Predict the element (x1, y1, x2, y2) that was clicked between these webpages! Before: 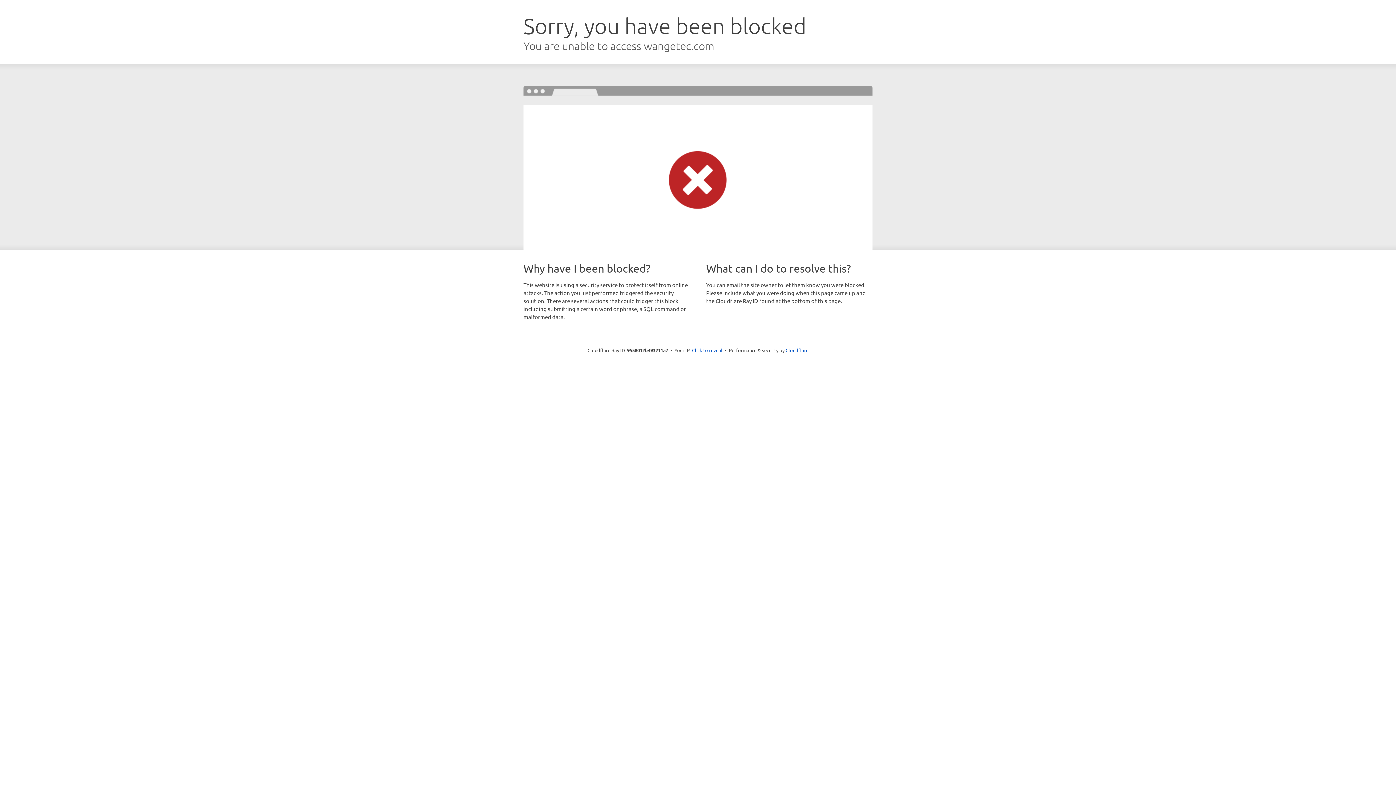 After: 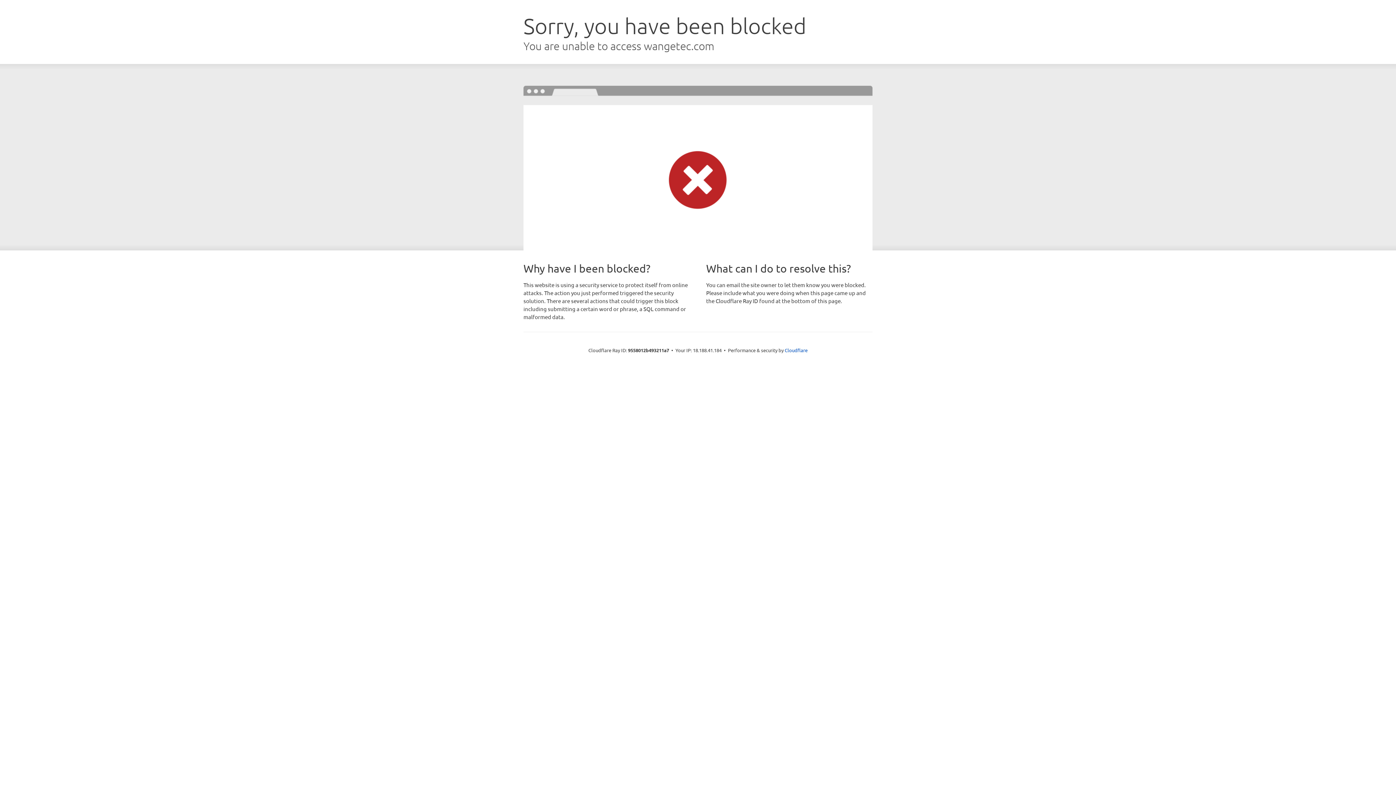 Action: label: Click to reveal bbox: (692, 346, 722, 353)